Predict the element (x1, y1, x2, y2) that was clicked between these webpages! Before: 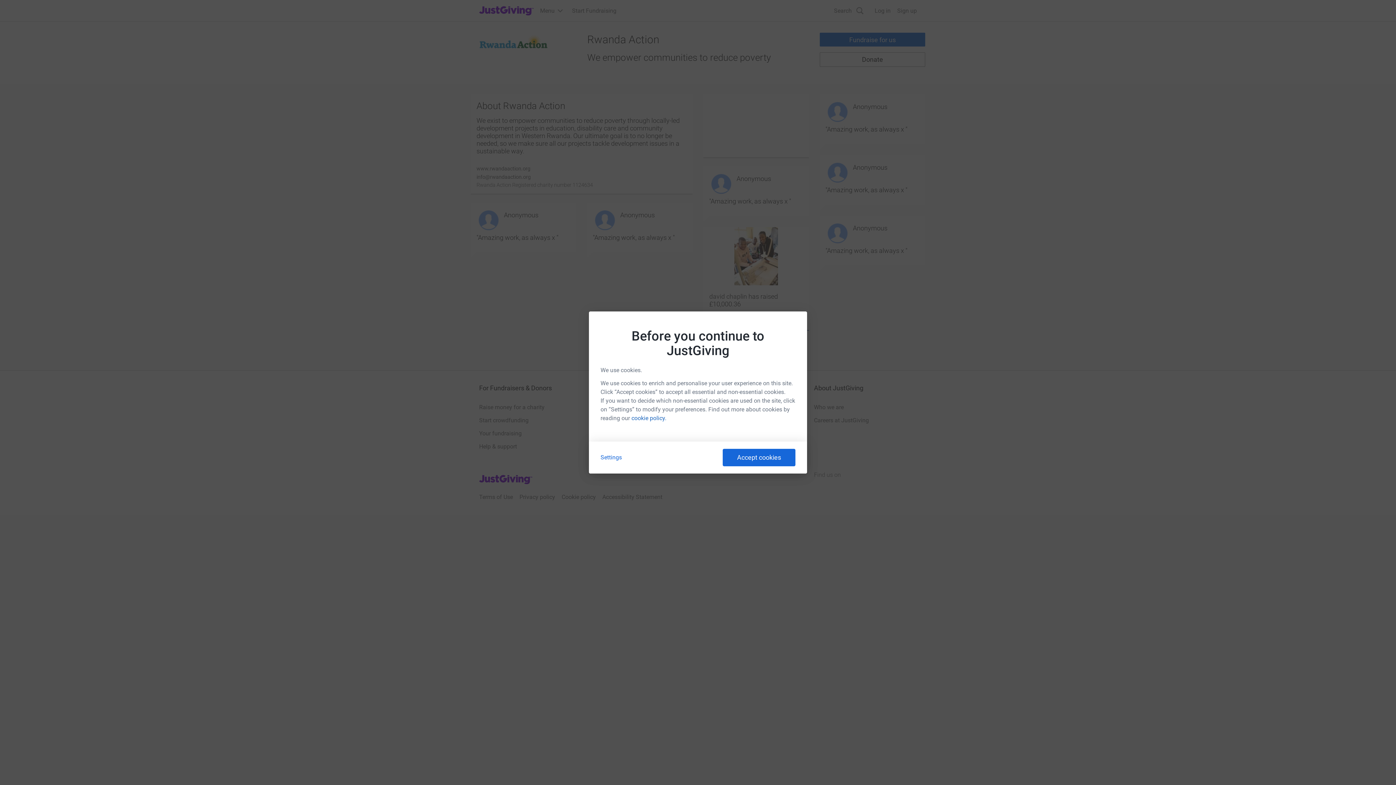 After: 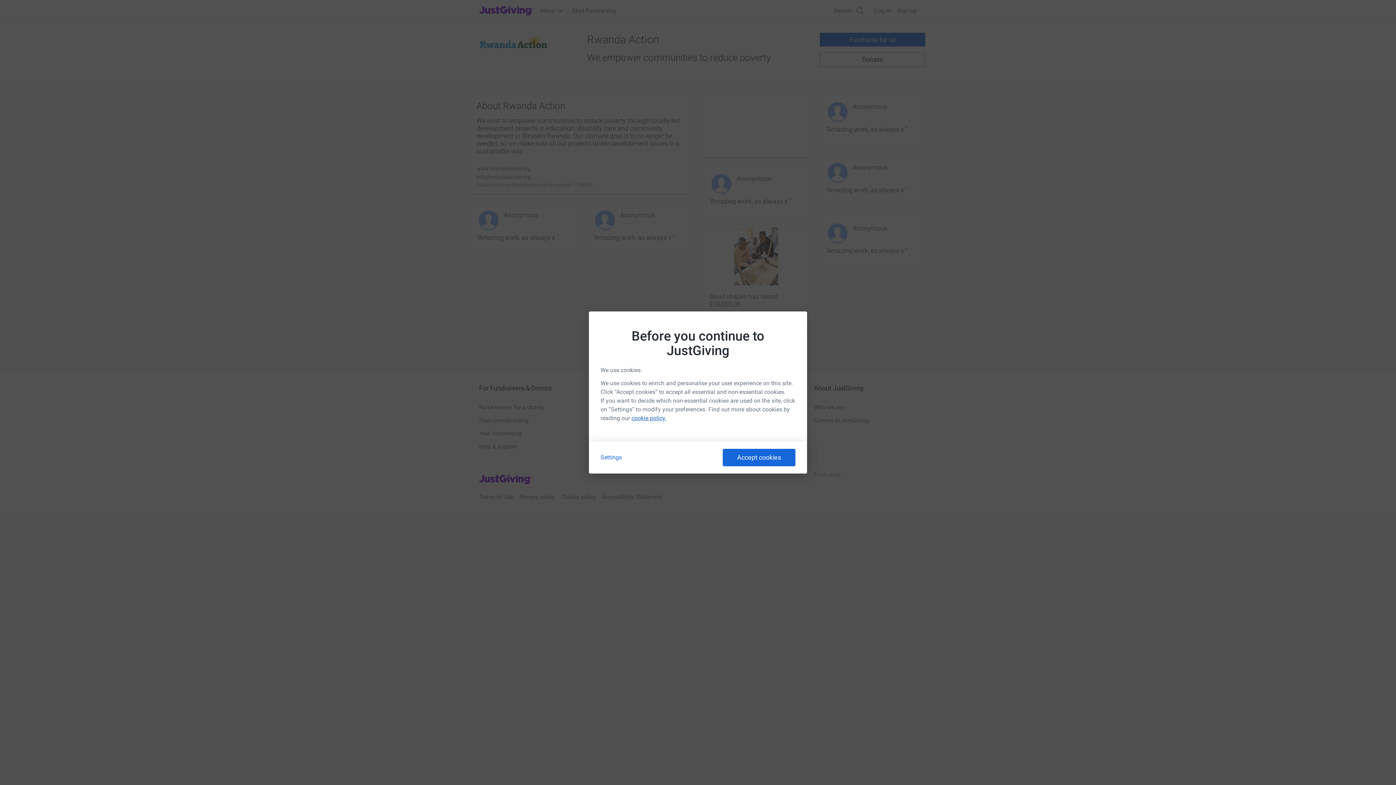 Action: label: cookie policy. bbox: (631, 414, 666, 421)